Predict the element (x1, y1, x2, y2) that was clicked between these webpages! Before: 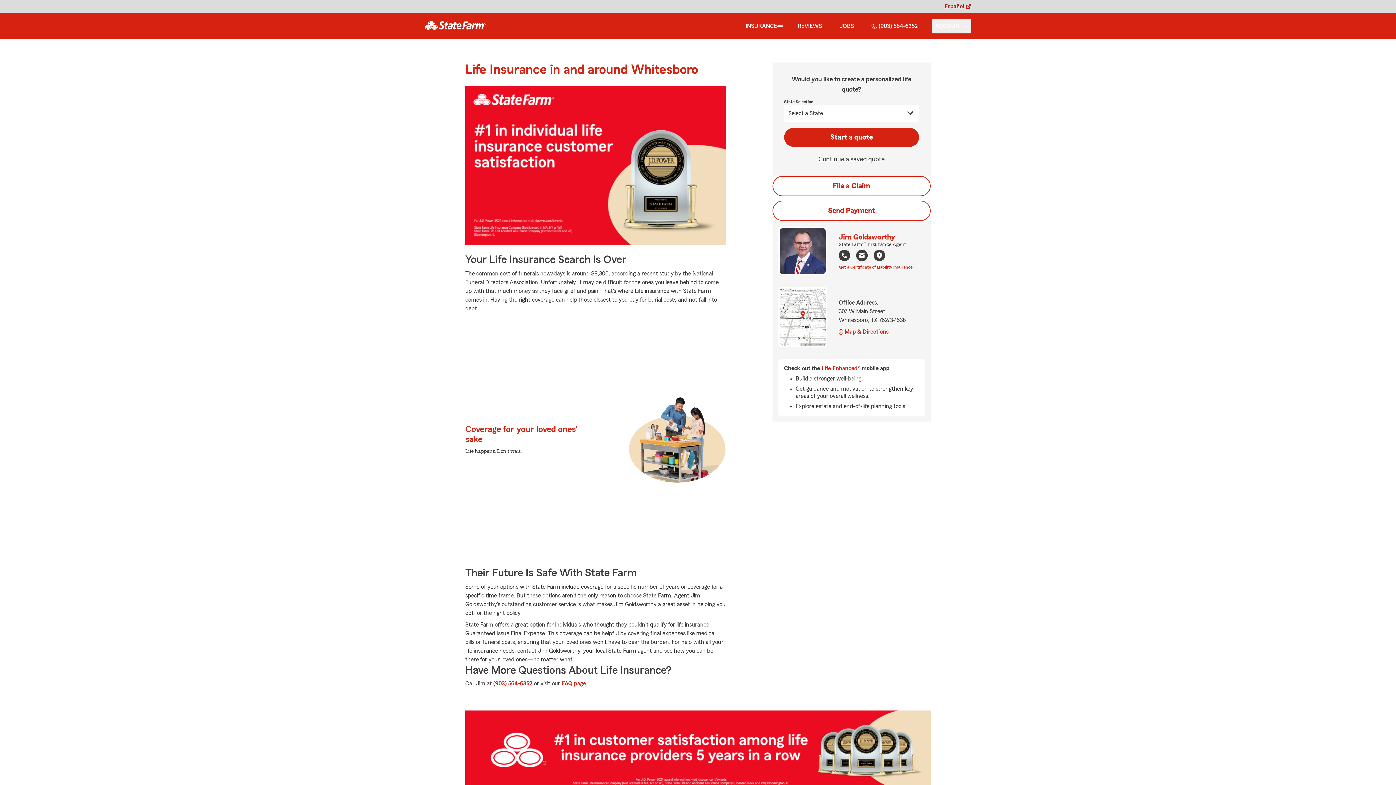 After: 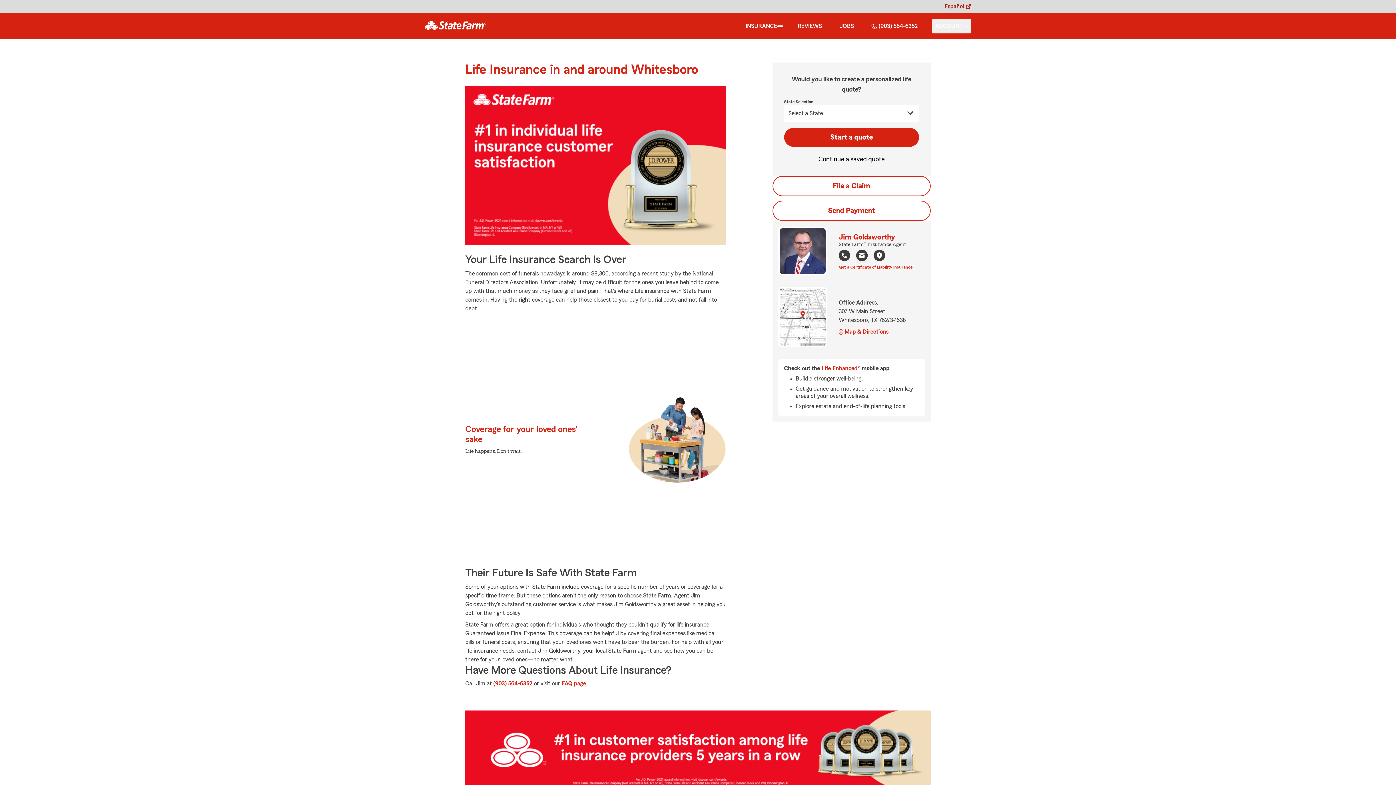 Action: label: Continue a saved quote bbox: (818, 154, 884, 164)